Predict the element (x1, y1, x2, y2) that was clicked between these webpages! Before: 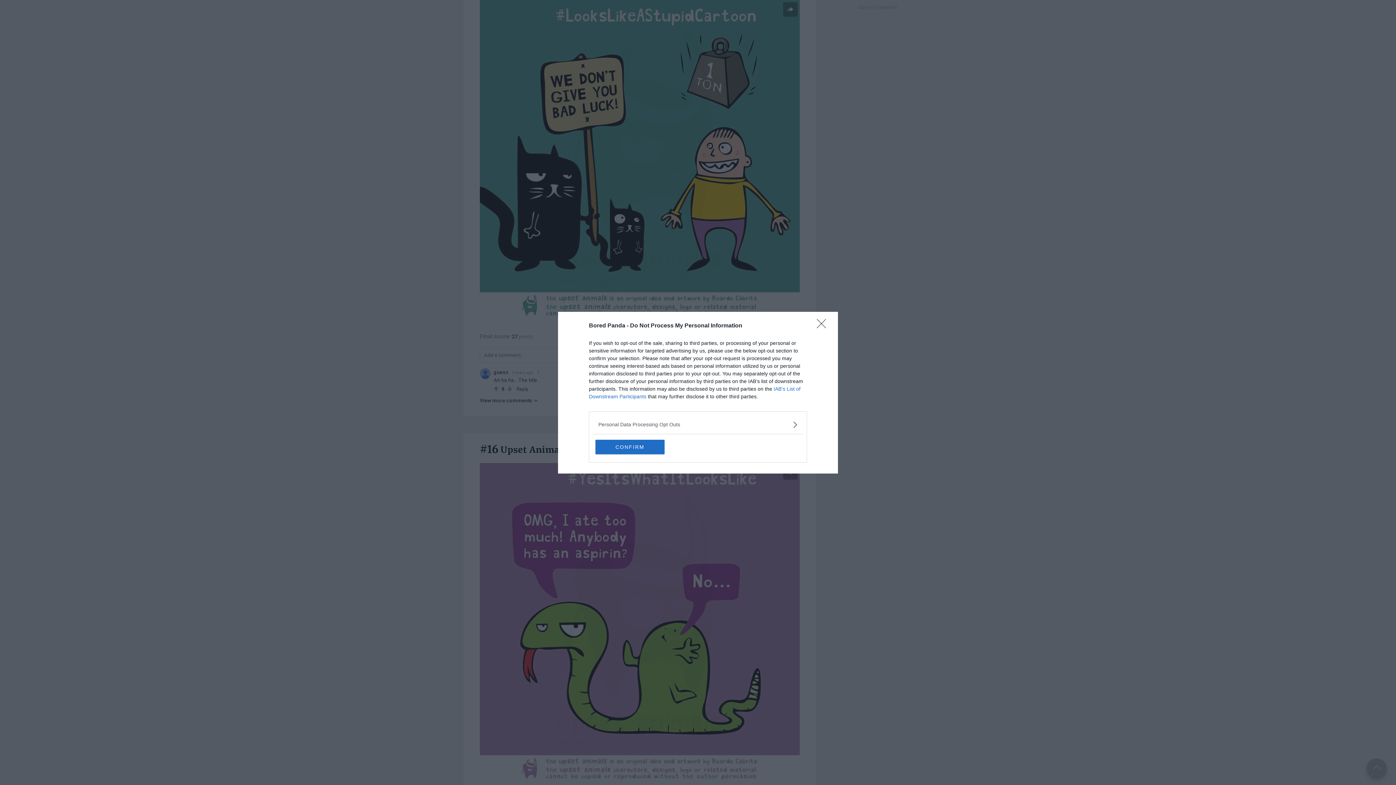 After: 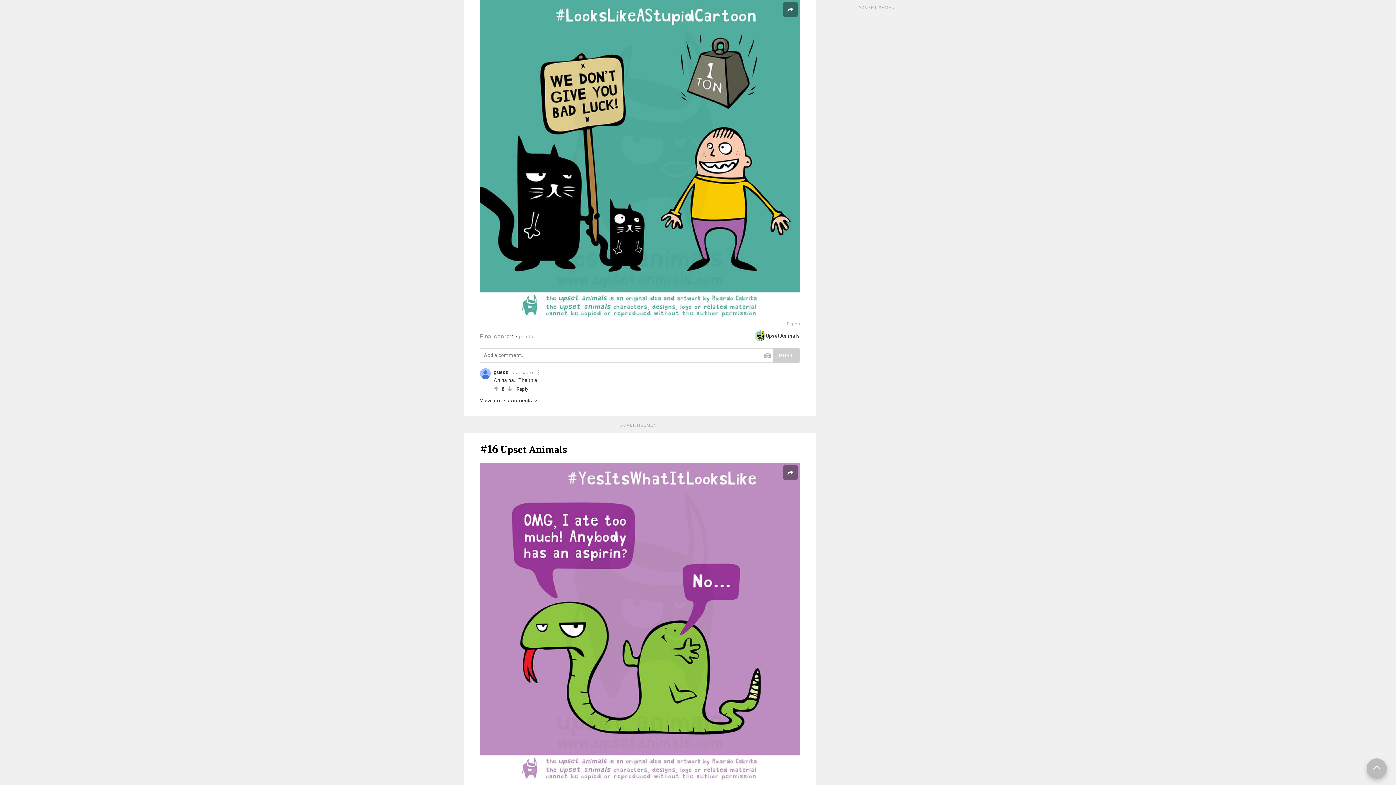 Action: bbox: (595, 439, 664, 454) label: CONFIRM